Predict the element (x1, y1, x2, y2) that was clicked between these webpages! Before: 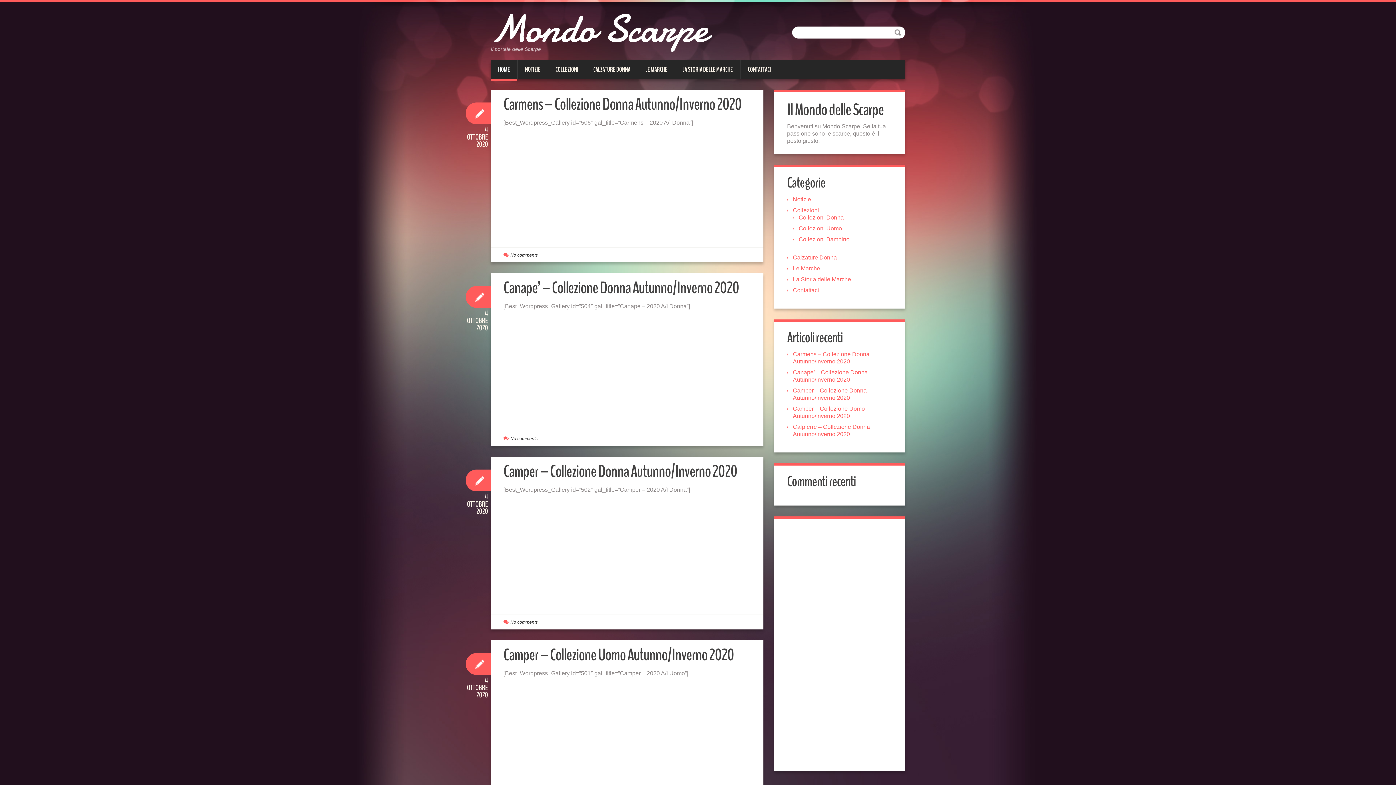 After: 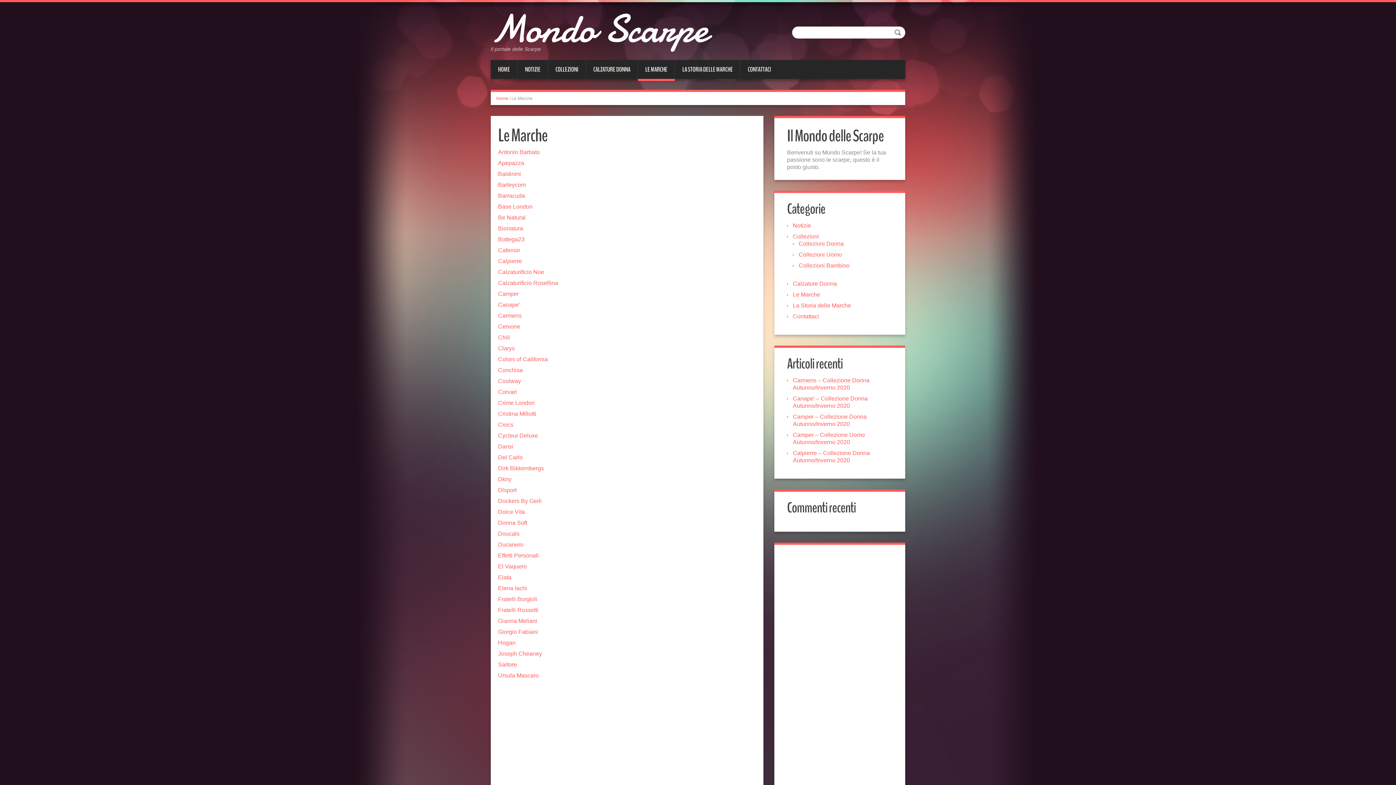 Action: bbox: (638, 60, 674, 78) label: LE MARCHE